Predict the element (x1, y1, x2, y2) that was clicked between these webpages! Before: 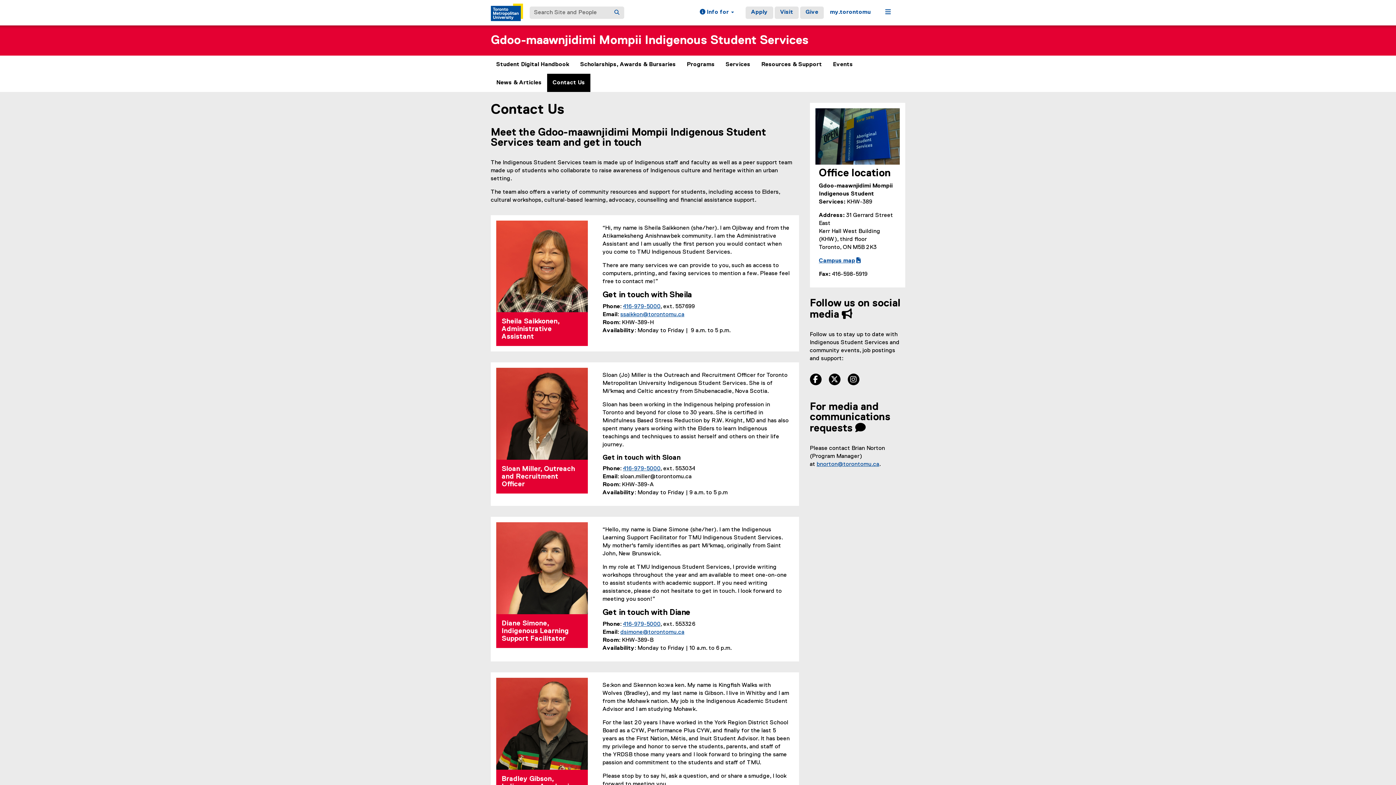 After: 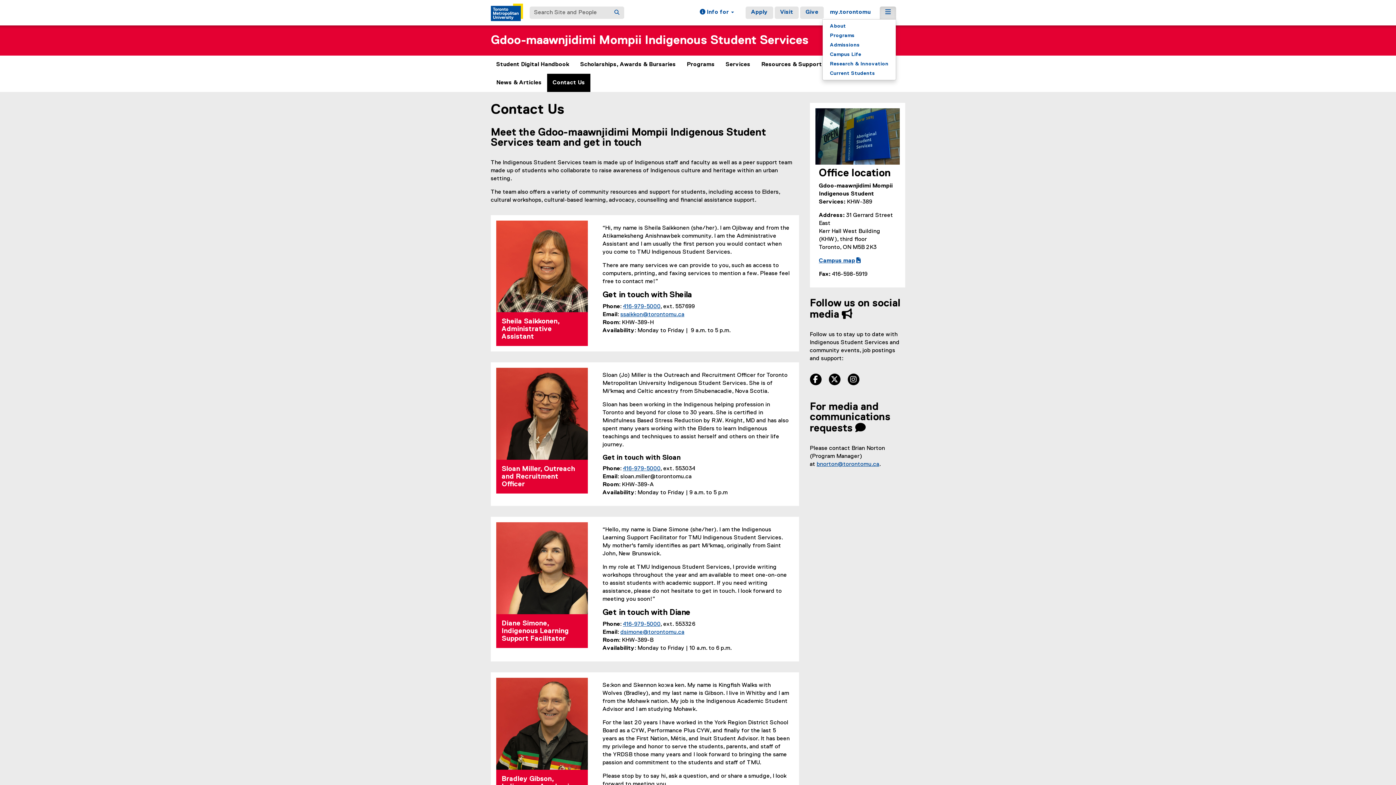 Action: label: Menu bbox: (880, 6, 896, 19)